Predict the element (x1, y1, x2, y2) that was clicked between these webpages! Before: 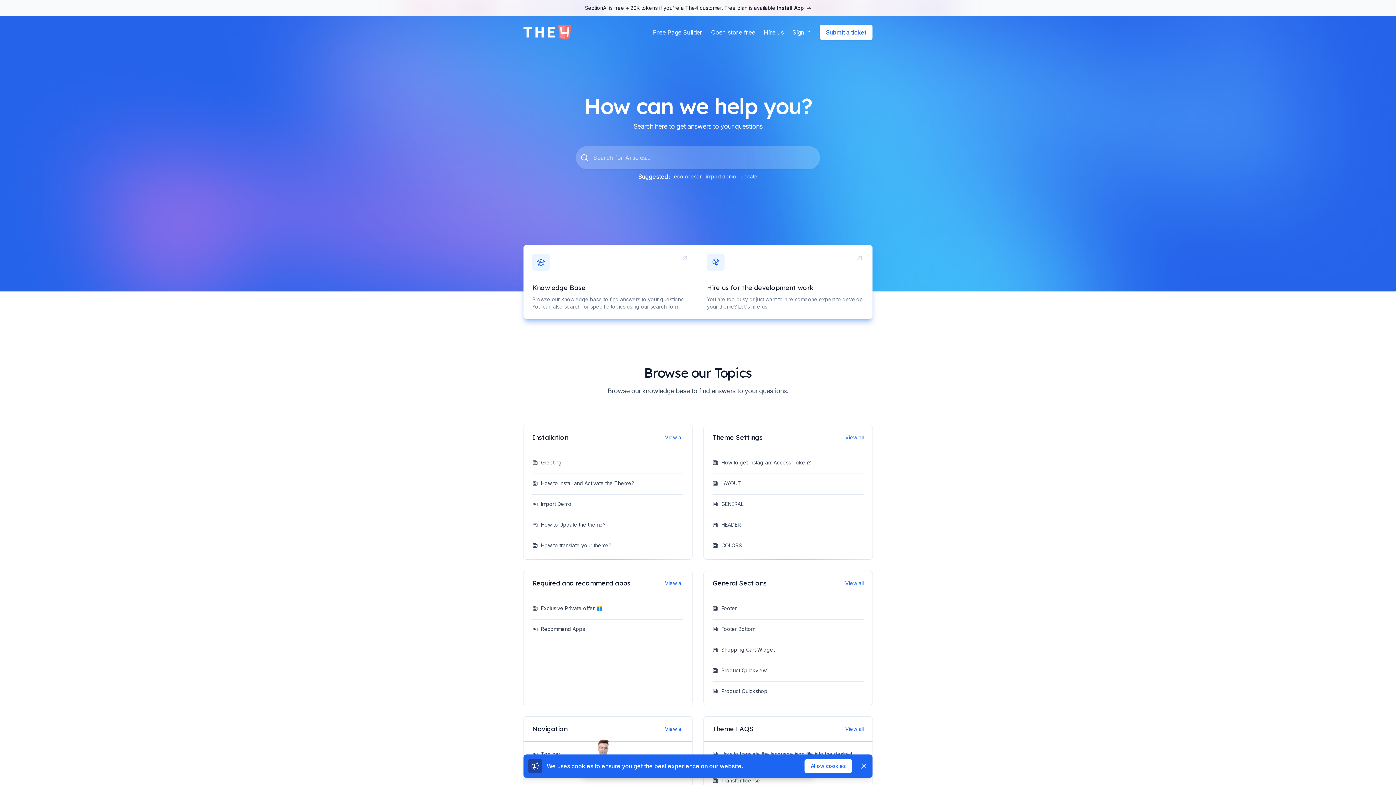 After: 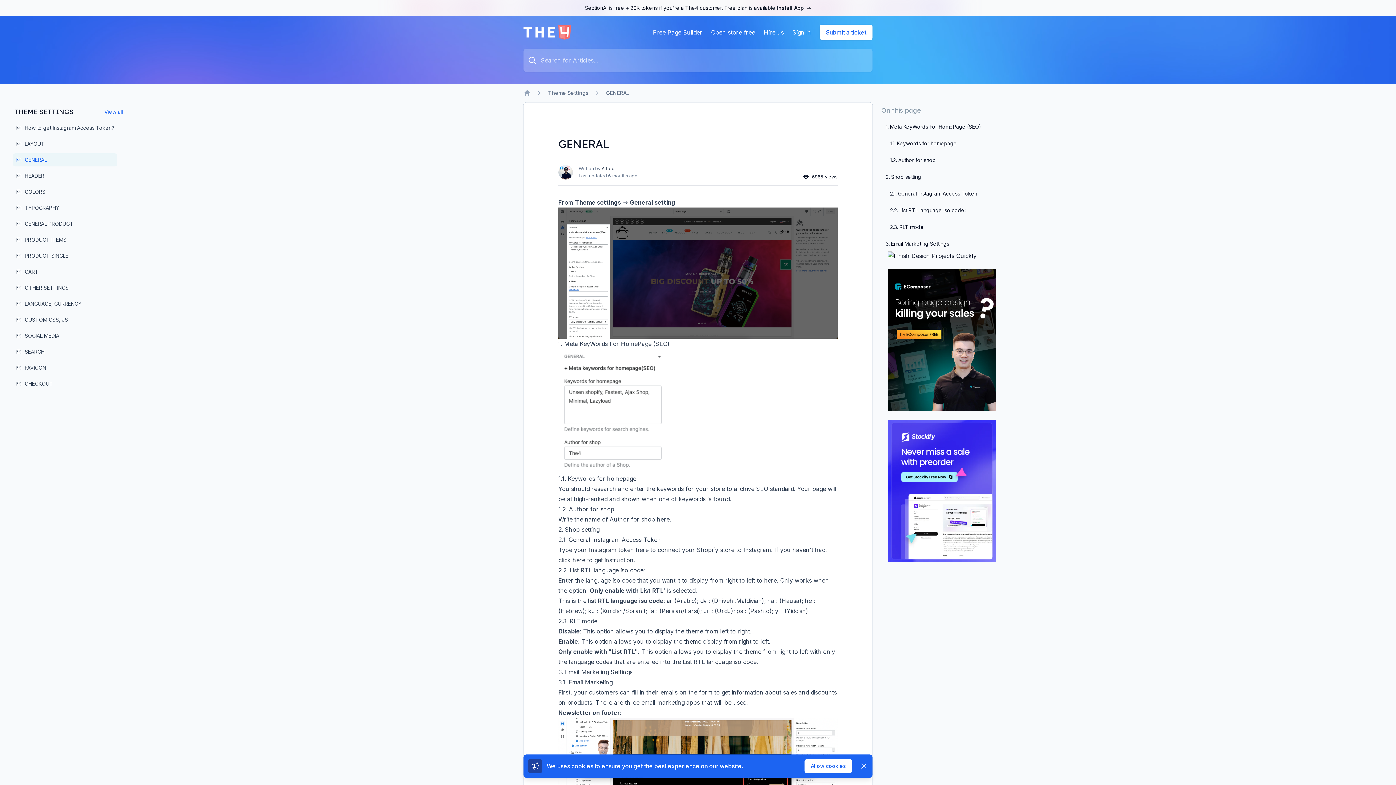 Action: label: GENERAL bbox: (712, 500, 743, 508)